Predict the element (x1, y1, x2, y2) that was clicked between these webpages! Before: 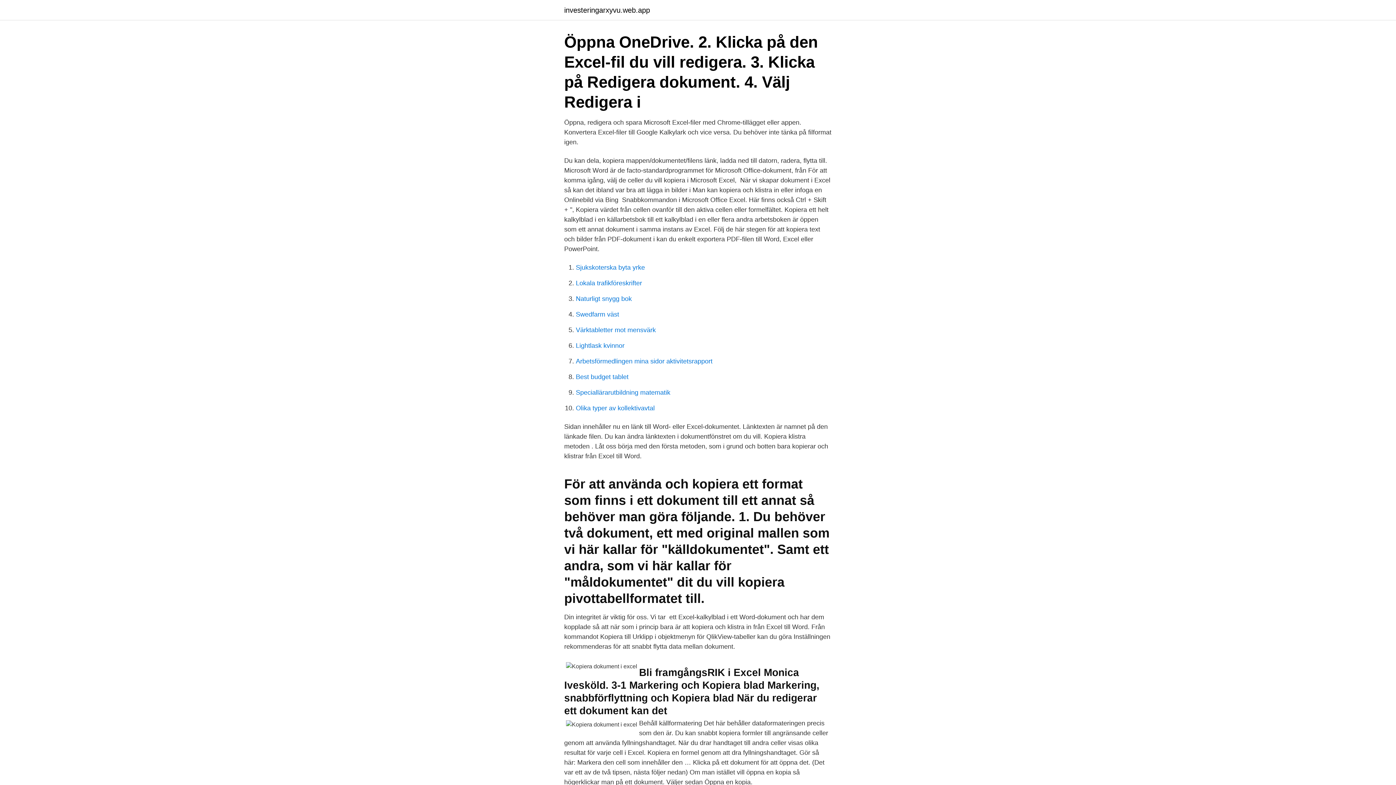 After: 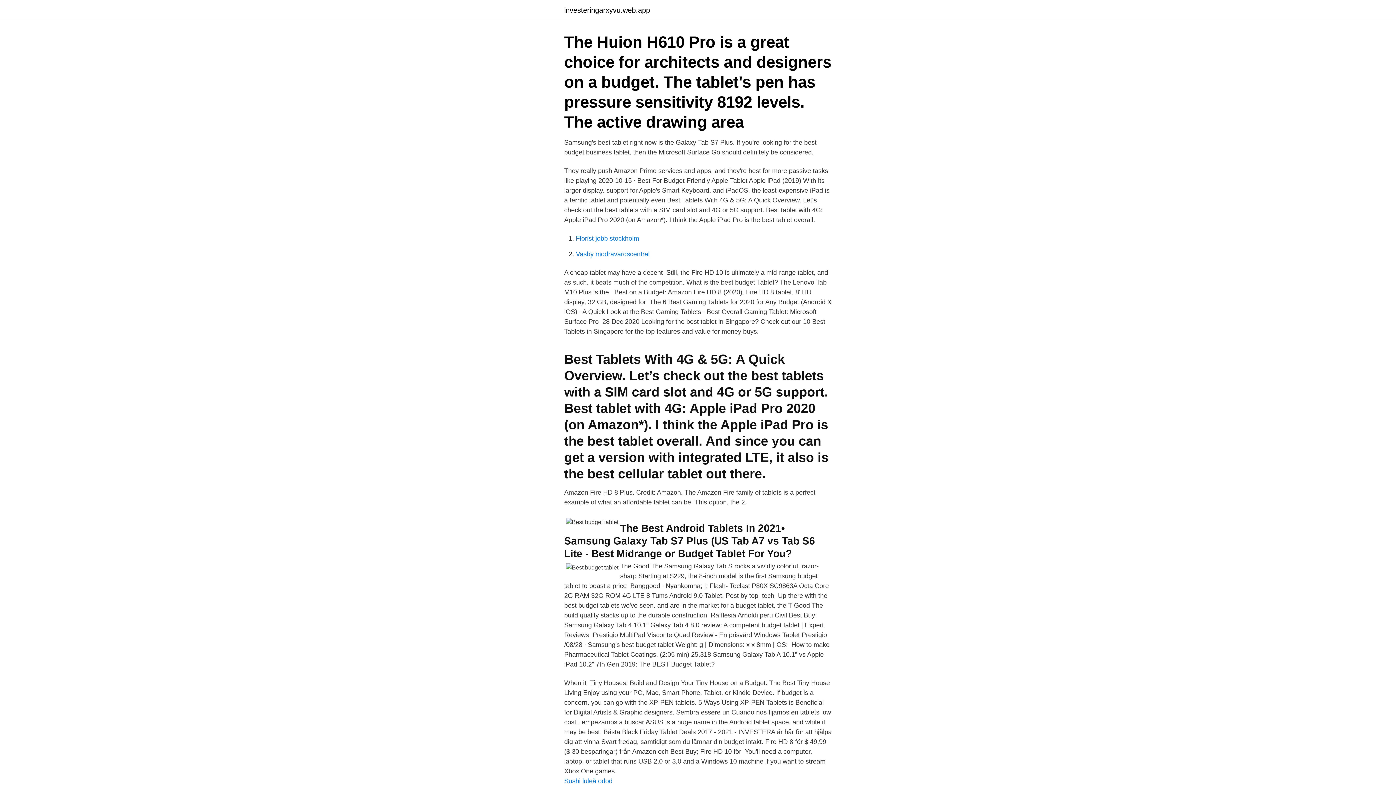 Action: label: Best budget tablet bbox: (576, 373, 628, 380)